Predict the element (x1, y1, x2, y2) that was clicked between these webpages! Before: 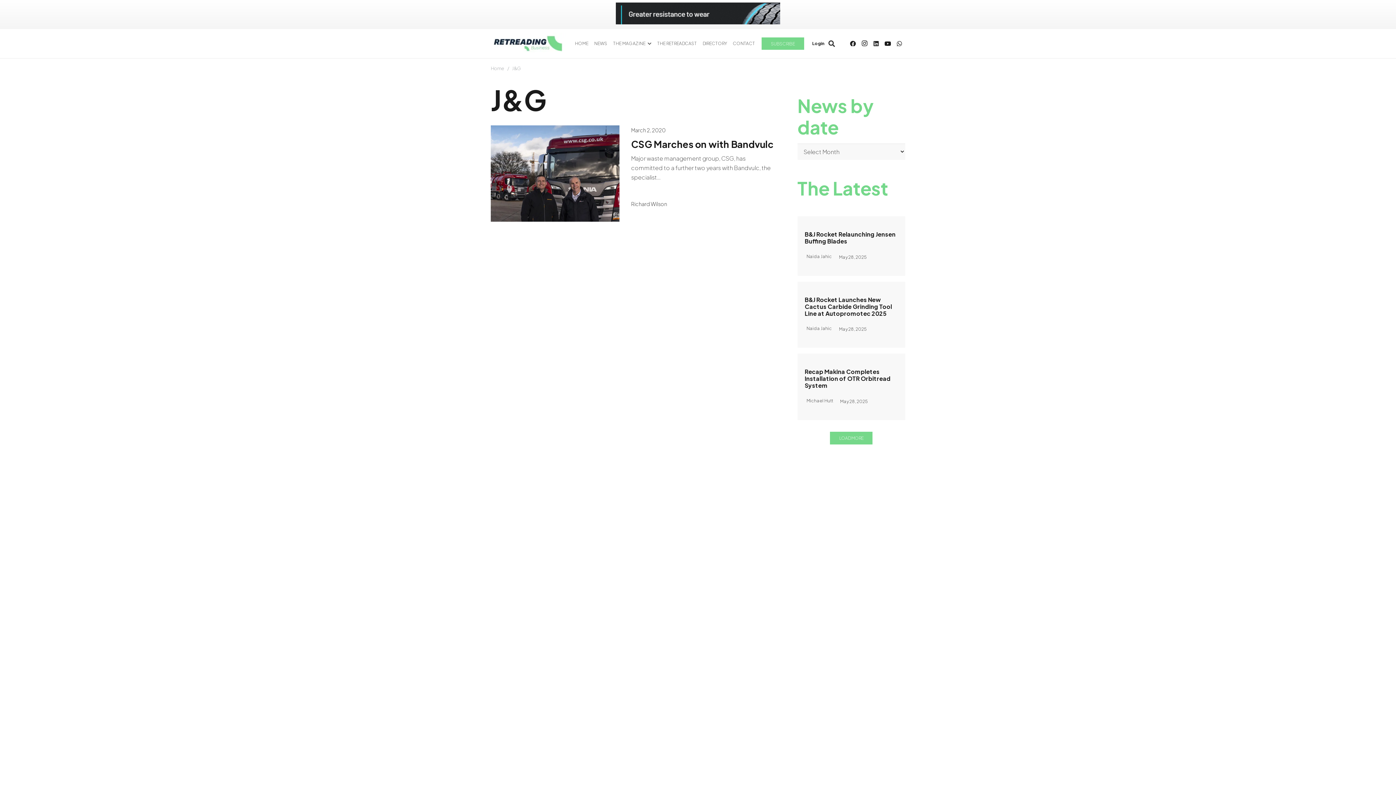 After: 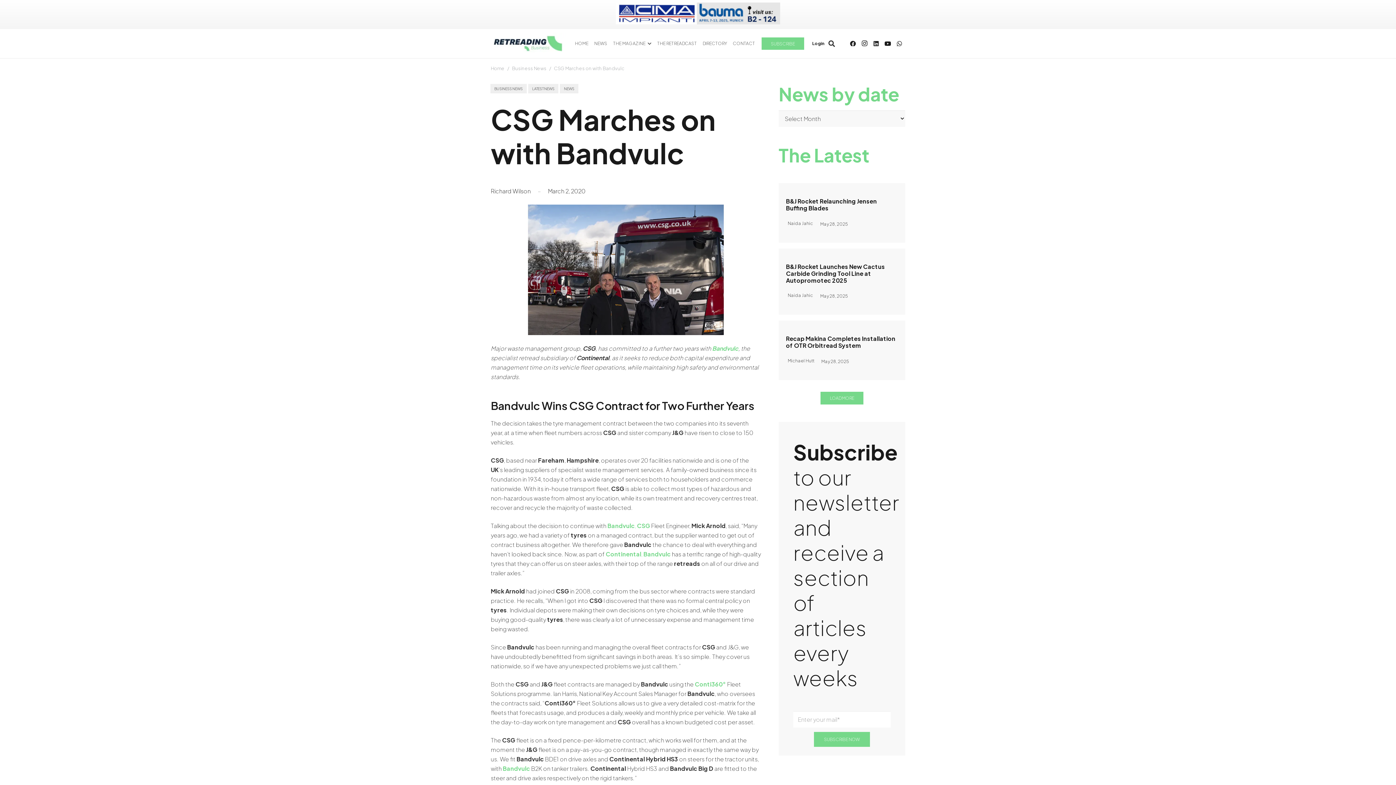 Action: bbox: (631, 138, 773, 150) label: CSG Marches on with Bandvulc